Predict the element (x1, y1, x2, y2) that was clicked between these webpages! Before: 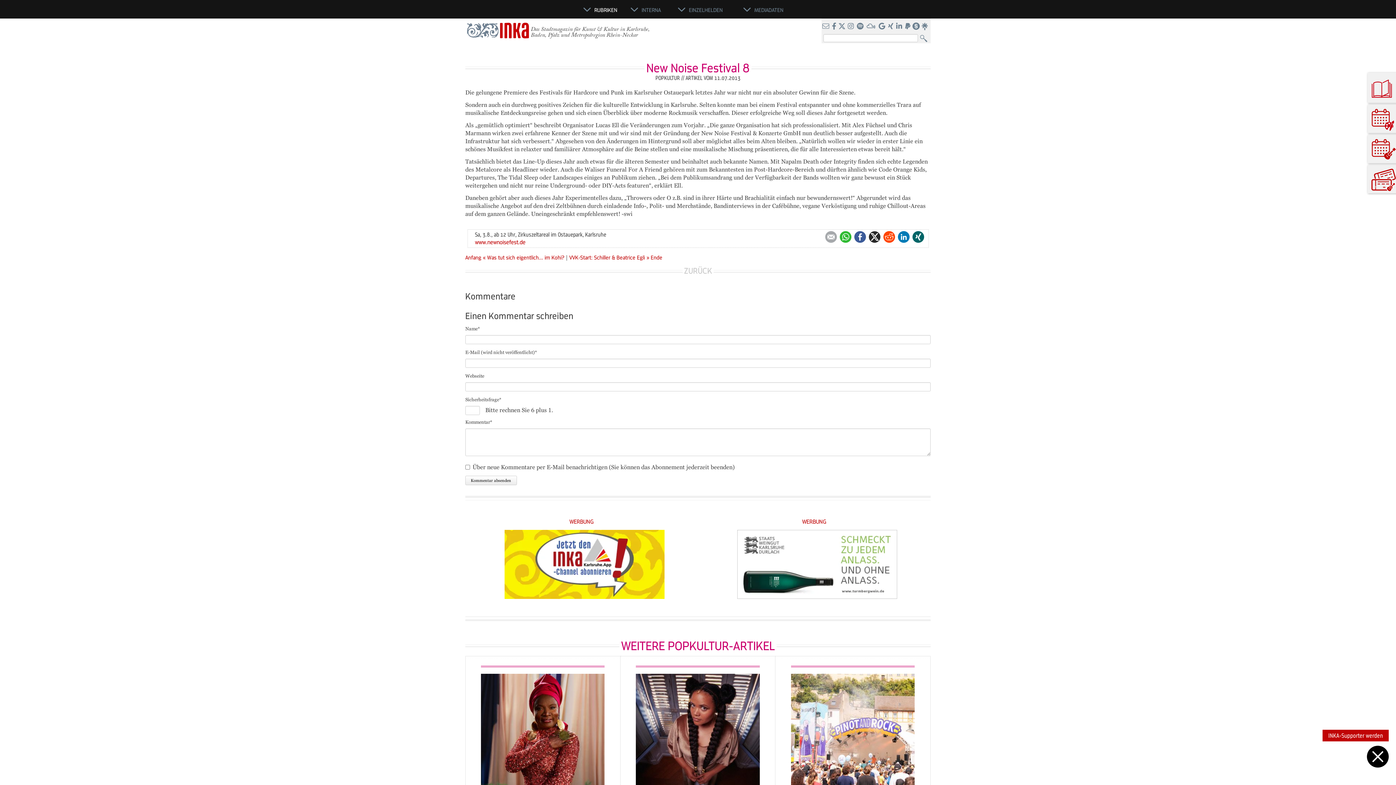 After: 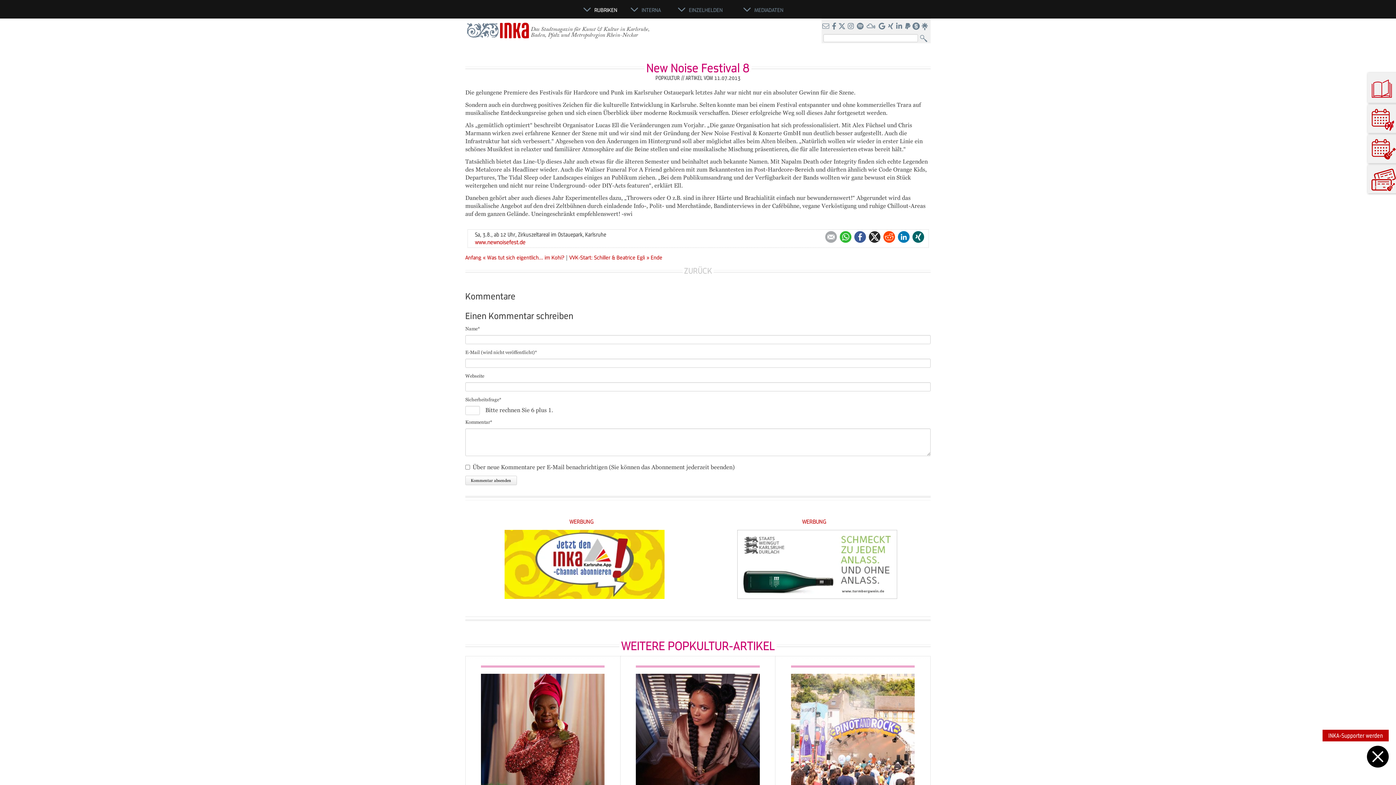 Action: bbox: (839, 231, 851, 242) label: WhatsApp